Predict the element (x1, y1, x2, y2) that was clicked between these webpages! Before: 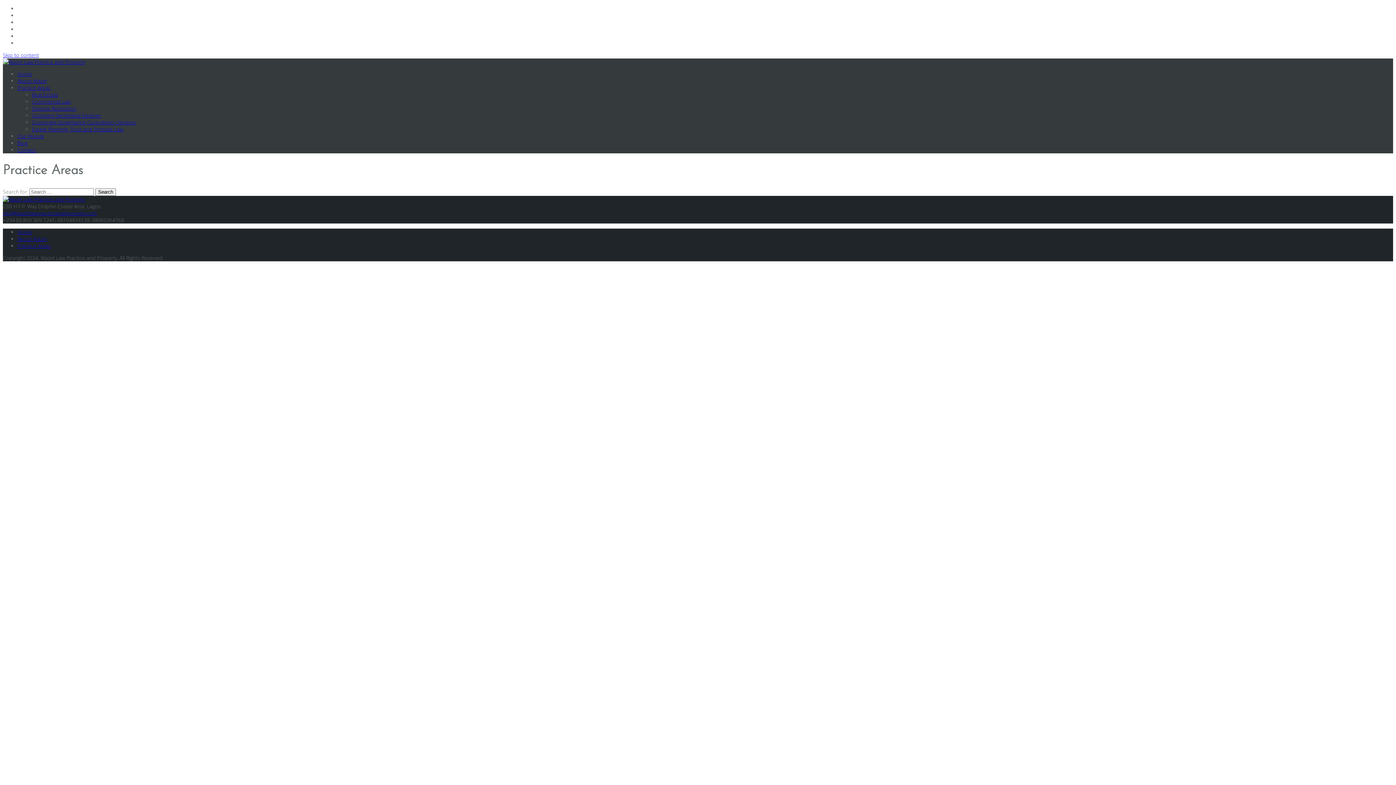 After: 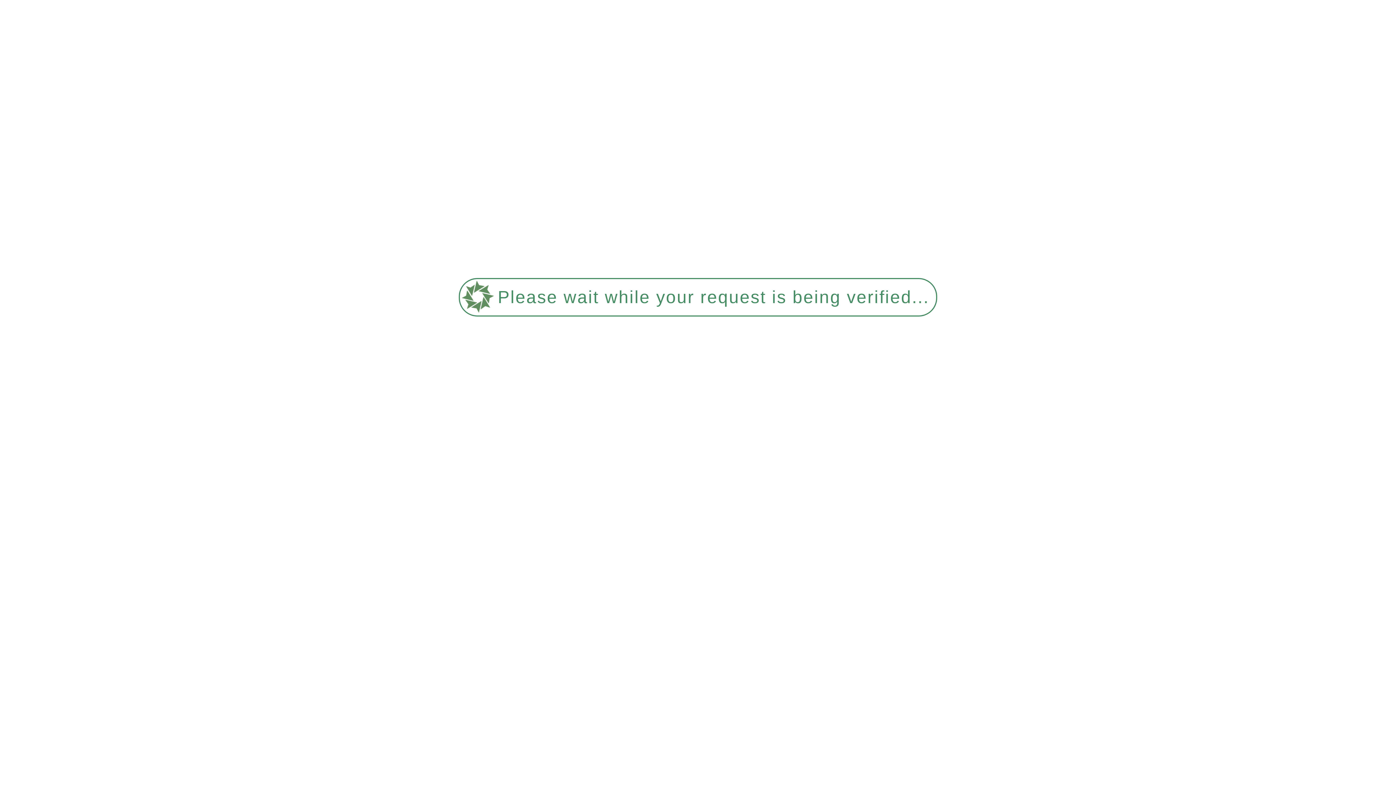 Action: bbox: (32, 105, 76, 112) label: Dispute Resolution